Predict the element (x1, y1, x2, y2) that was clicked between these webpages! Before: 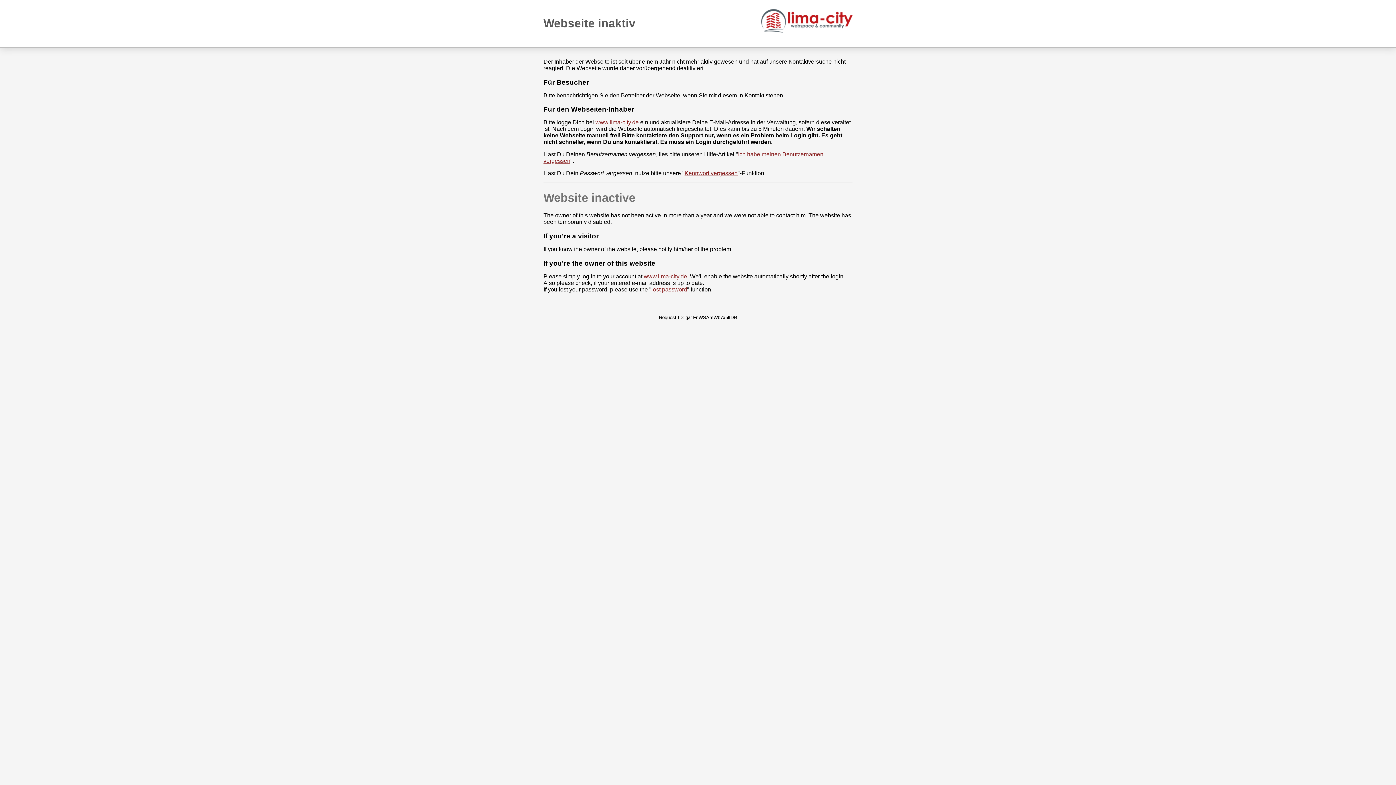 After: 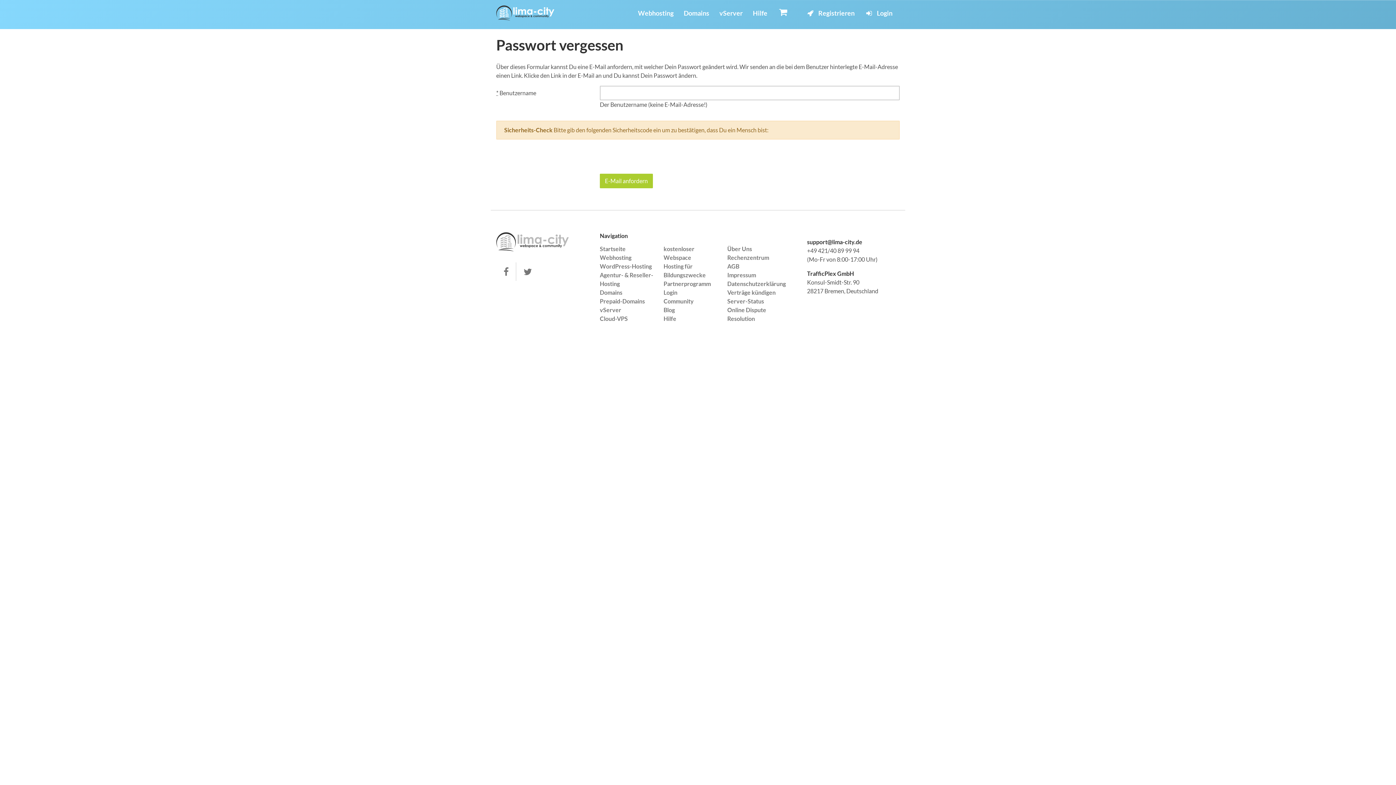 Action: label: Kennwort vergessen bbox: (684, 170, 737, 176)